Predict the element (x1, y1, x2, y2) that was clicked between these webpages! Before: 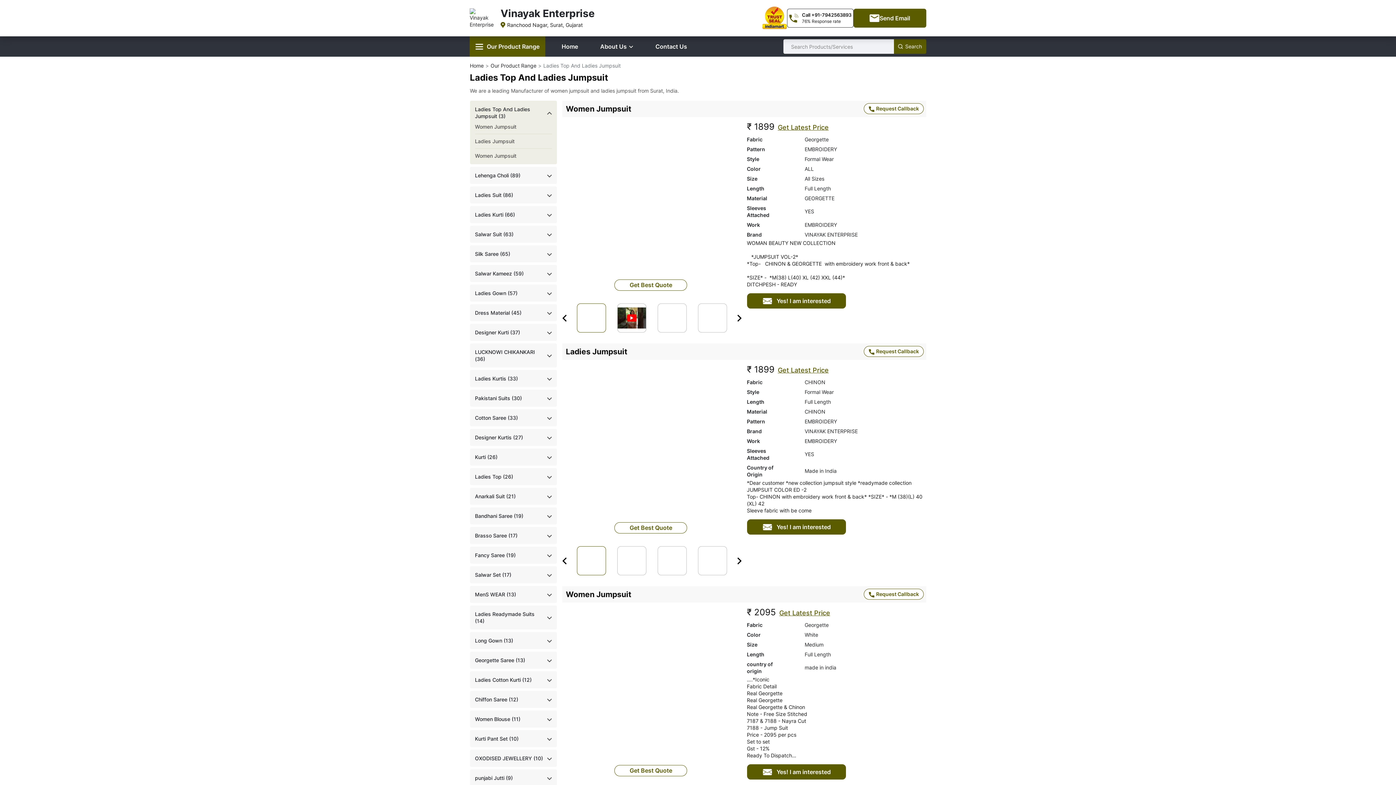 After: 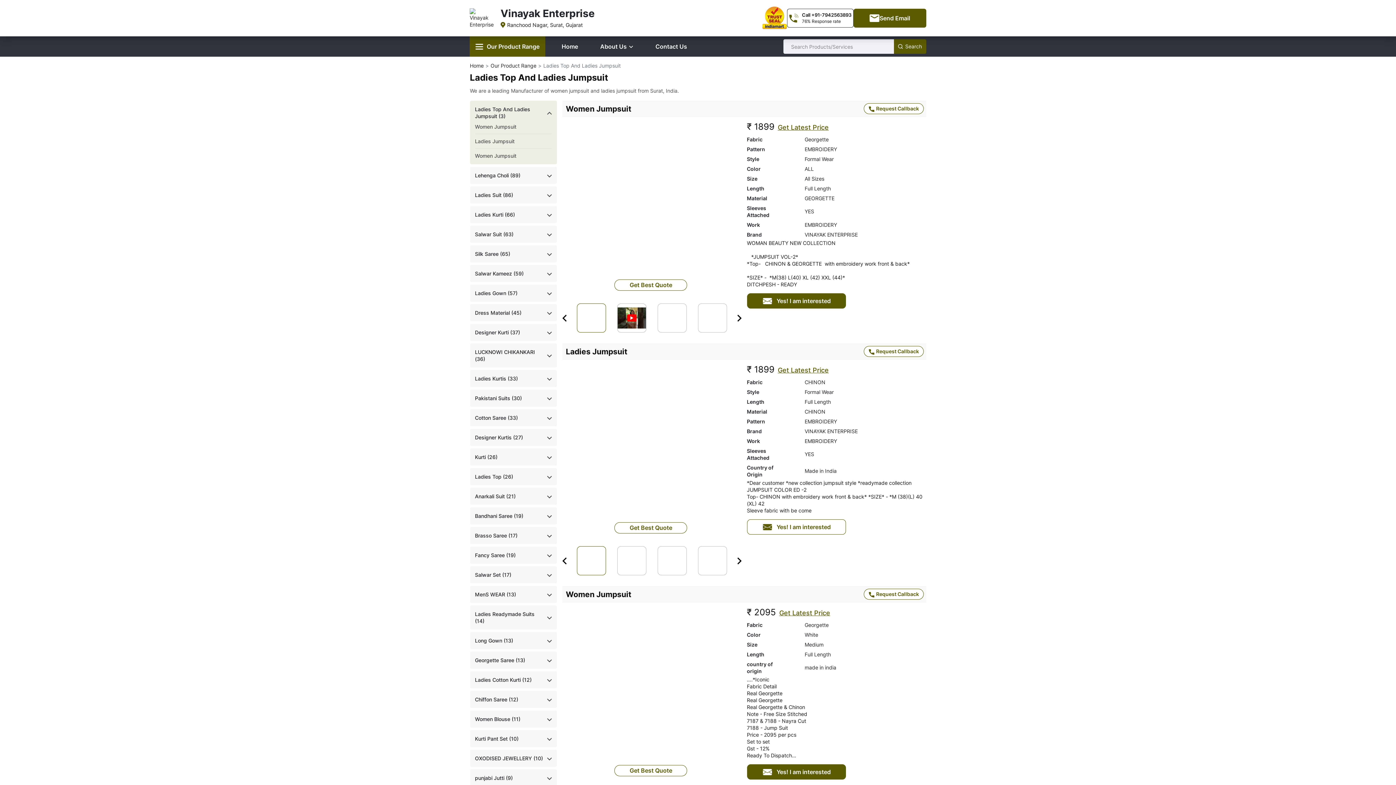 Action: label: Yes! I am interested bbox: (747, 519, 846, 534)